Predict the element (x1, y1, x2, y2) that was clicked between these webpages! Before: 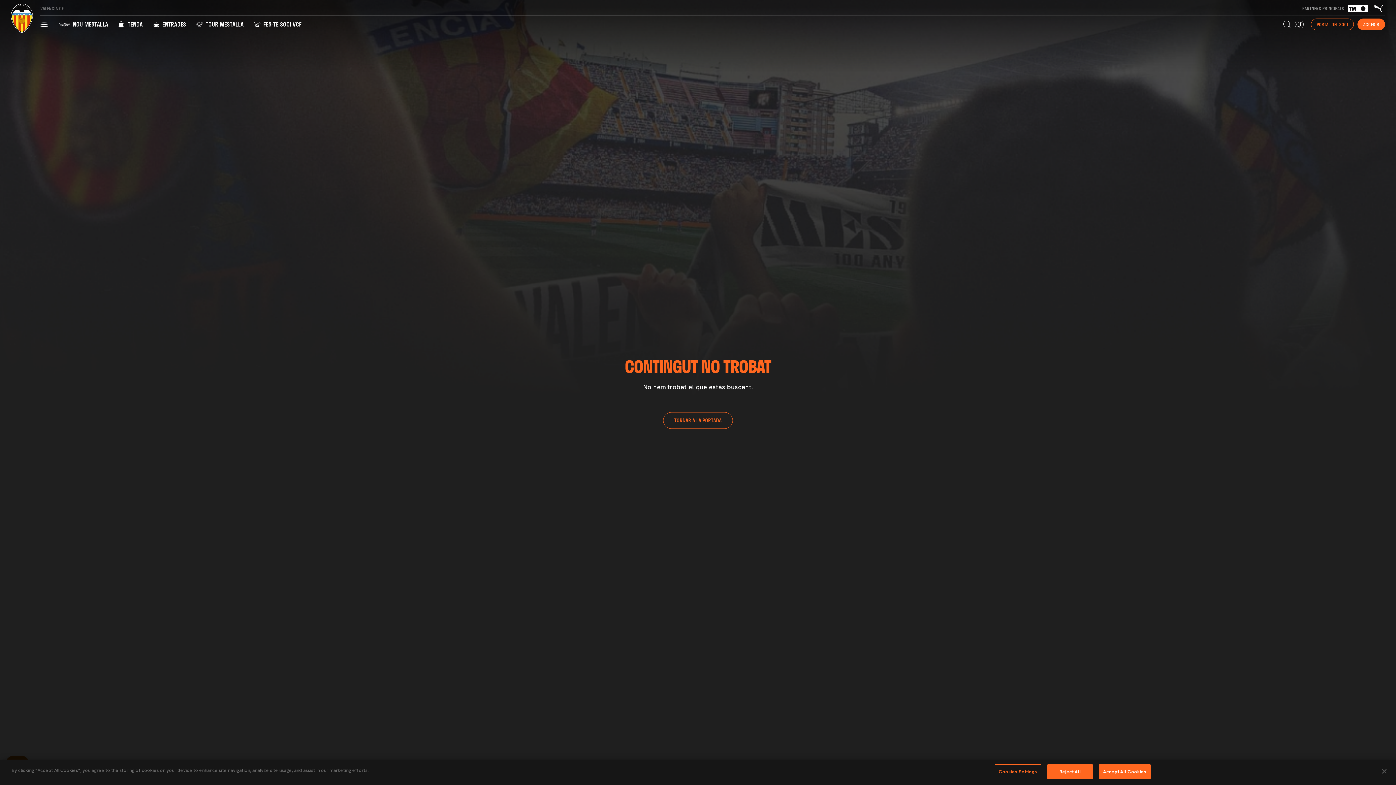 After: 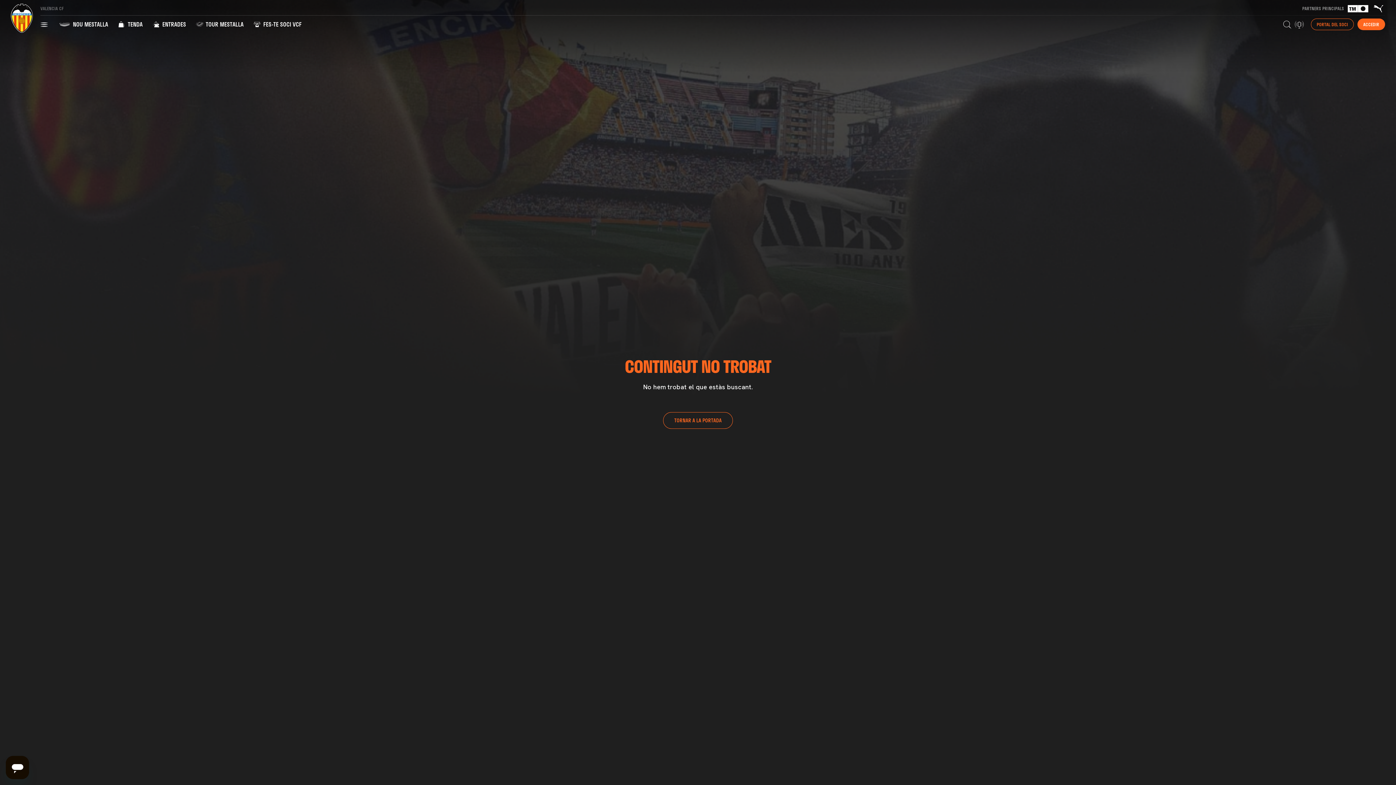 Action: label: Reject All bbox: (1047, 773, 1093, 787)